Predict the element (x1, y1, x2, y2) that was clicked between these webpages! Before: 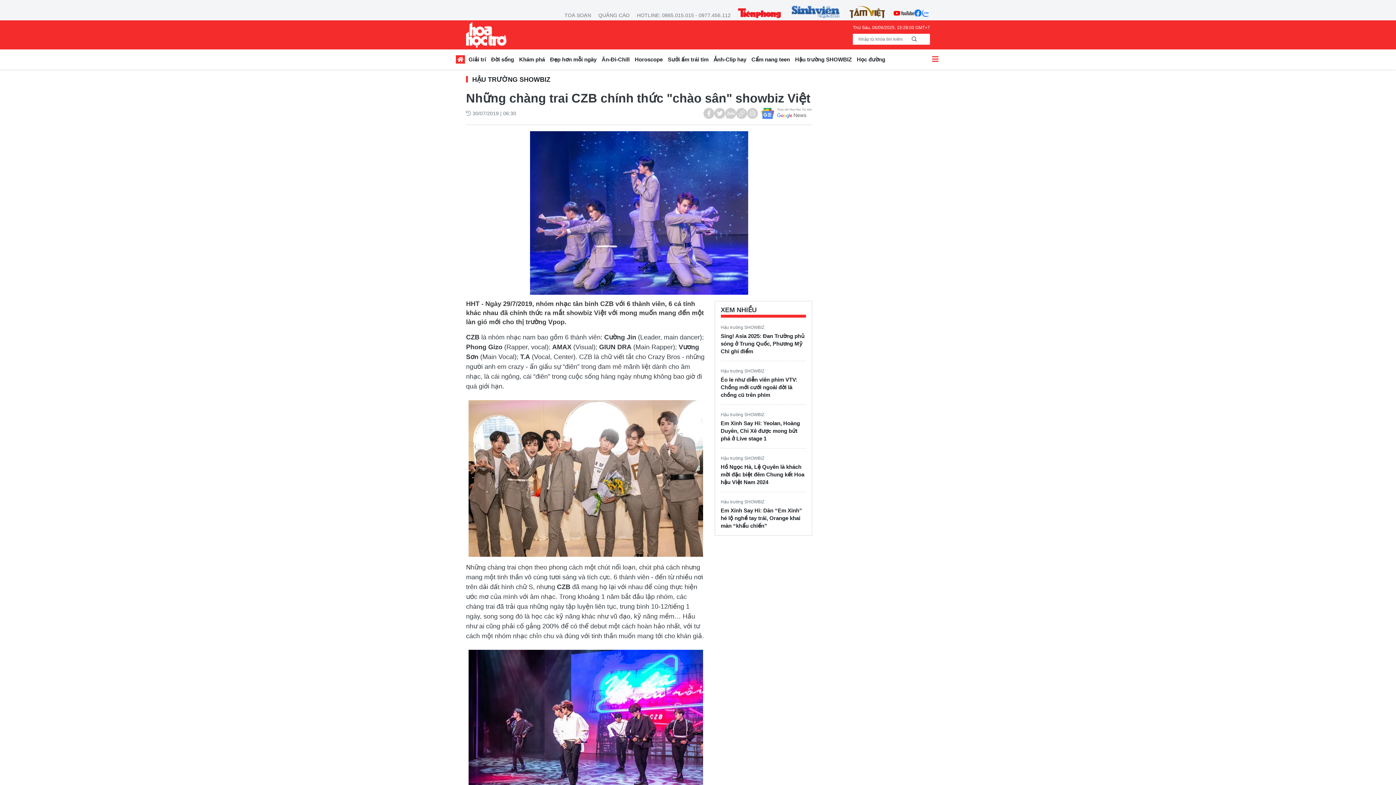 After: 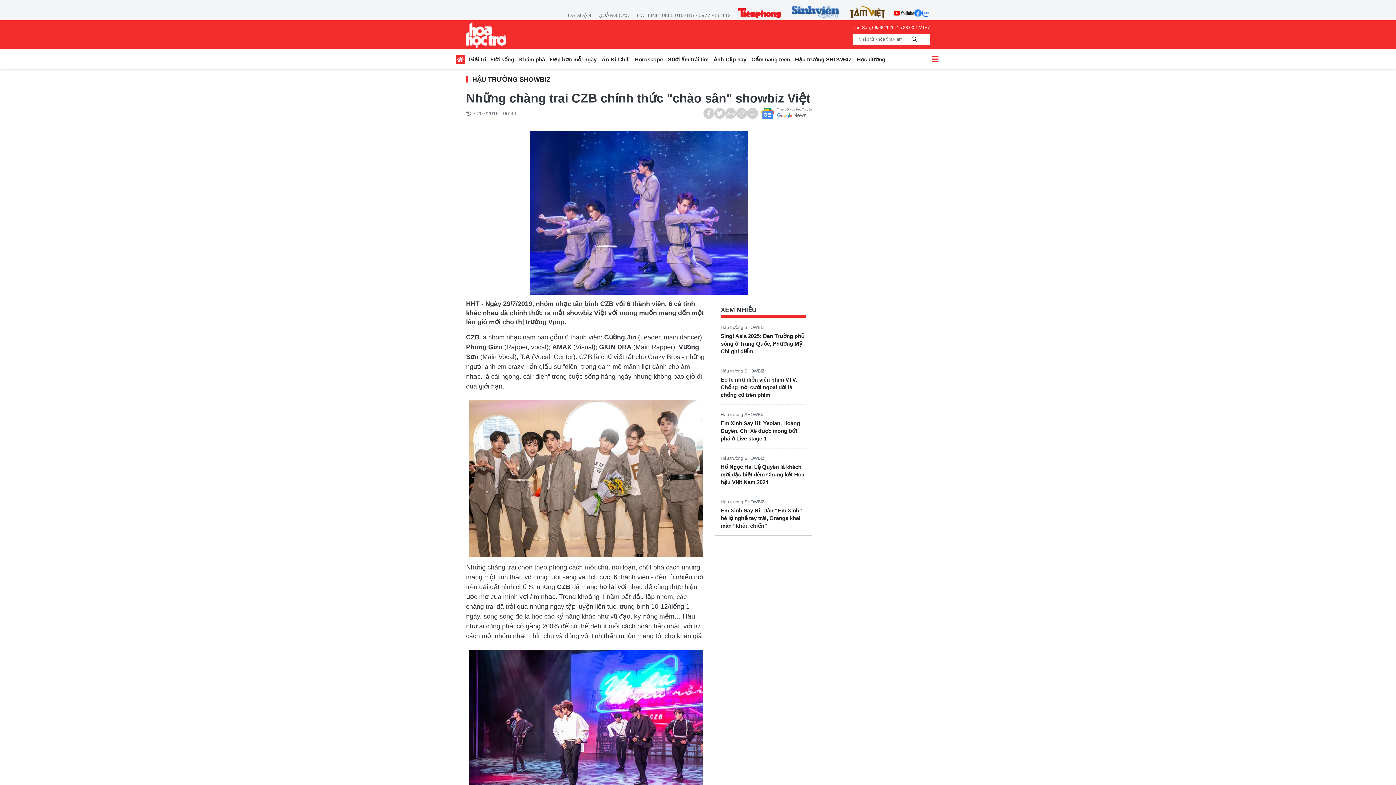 Action: bbox: (893, 5, 914, 20)